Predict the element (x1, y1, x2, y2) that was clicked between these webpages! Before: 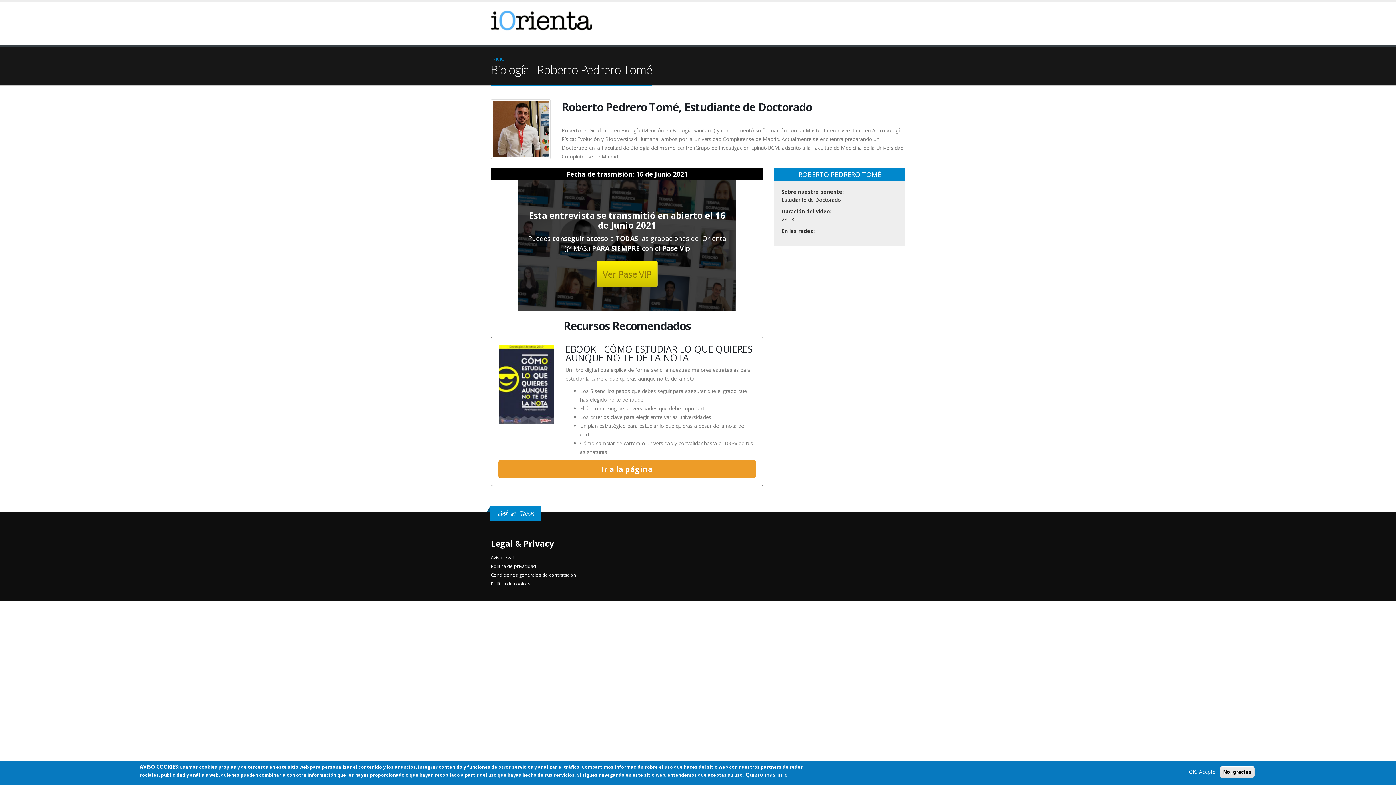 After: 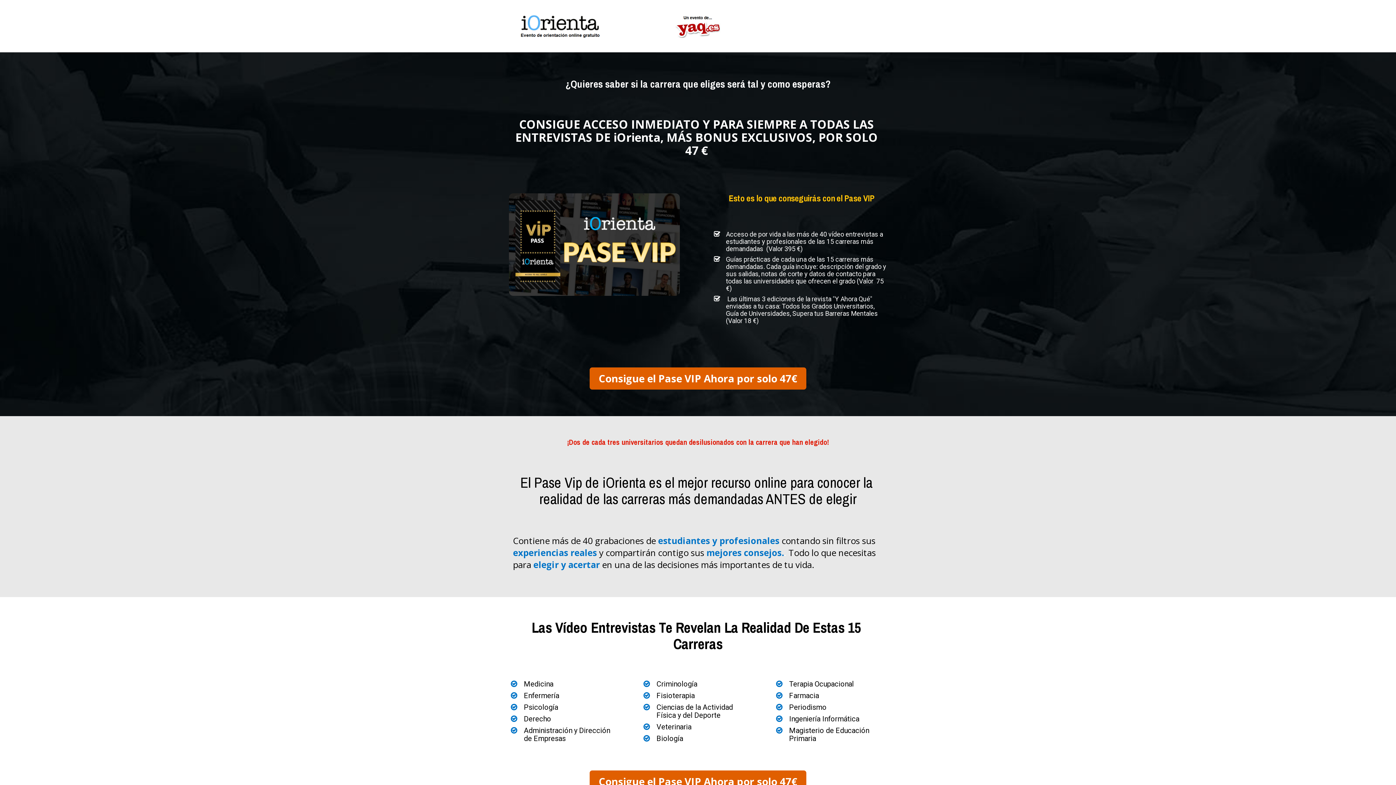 Action: label: Ver Pase VIP bbox: (596, 260, 657, 287)